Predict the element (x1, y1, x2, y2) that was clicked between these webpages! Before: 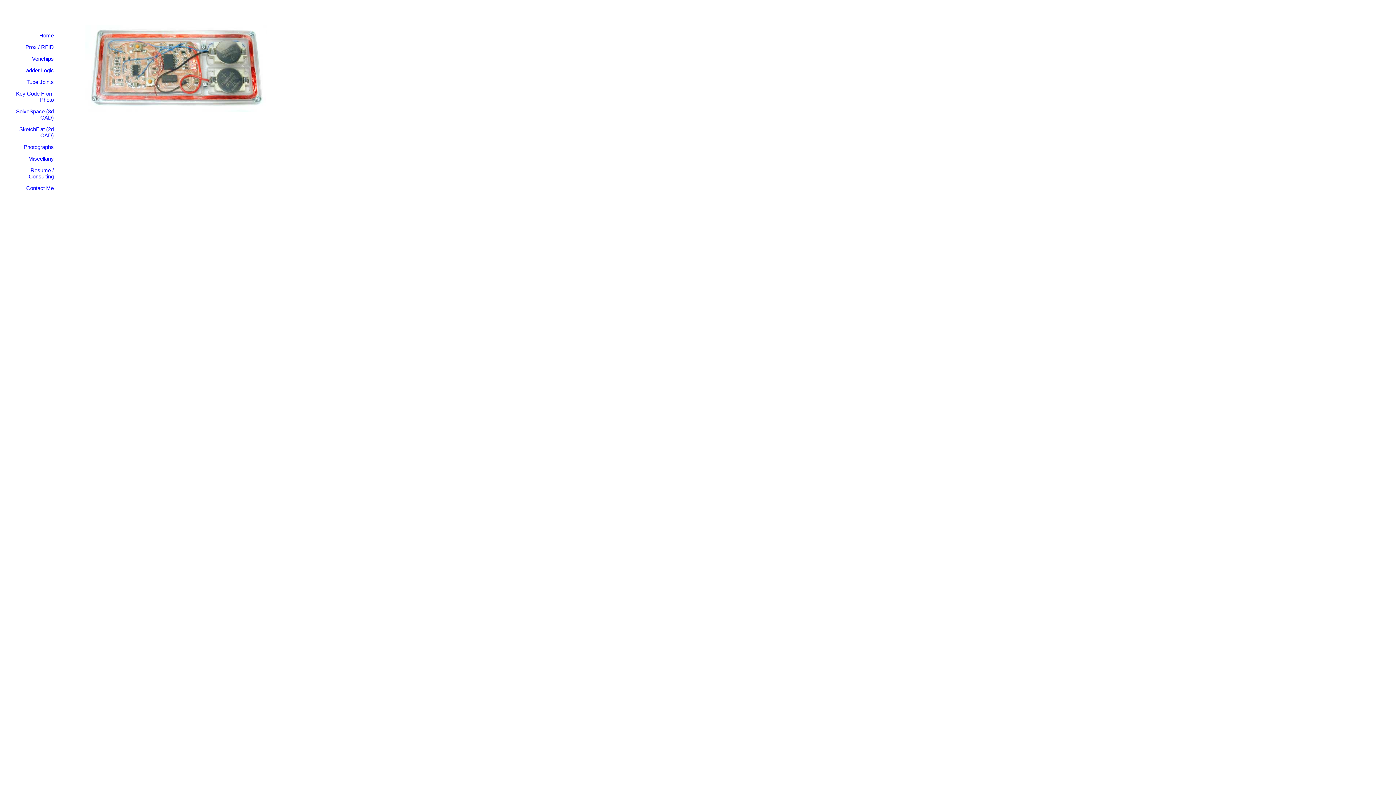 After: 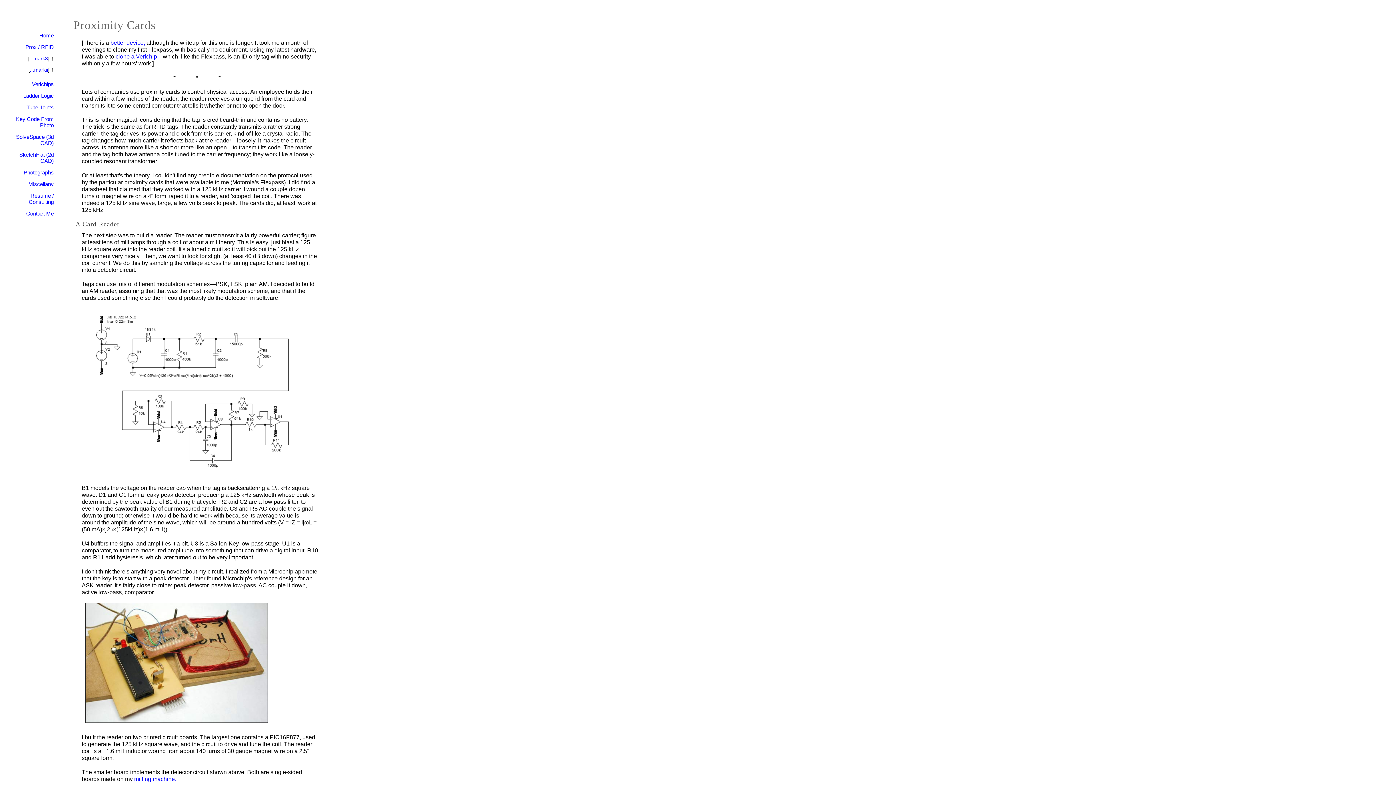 Action: bbox: (81, 117, 267, 123)